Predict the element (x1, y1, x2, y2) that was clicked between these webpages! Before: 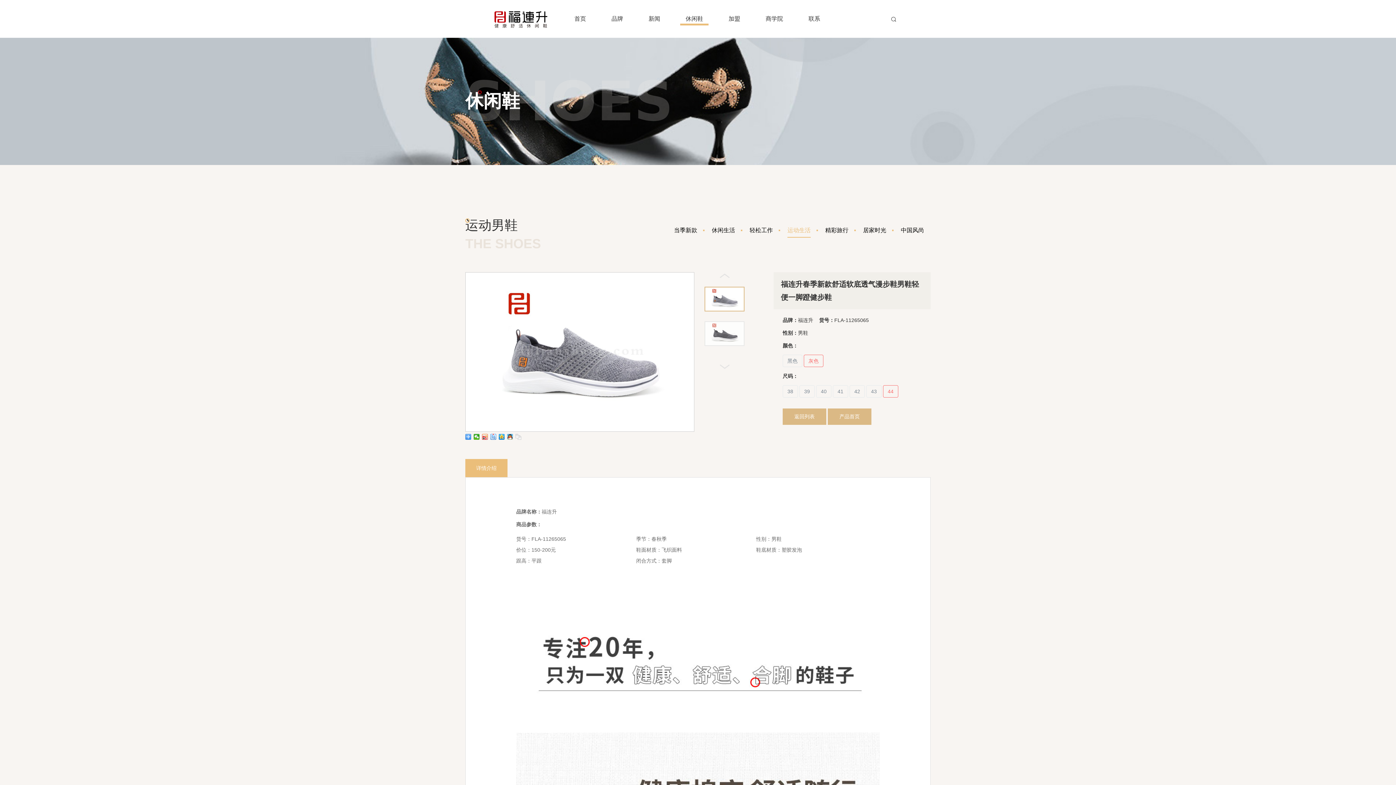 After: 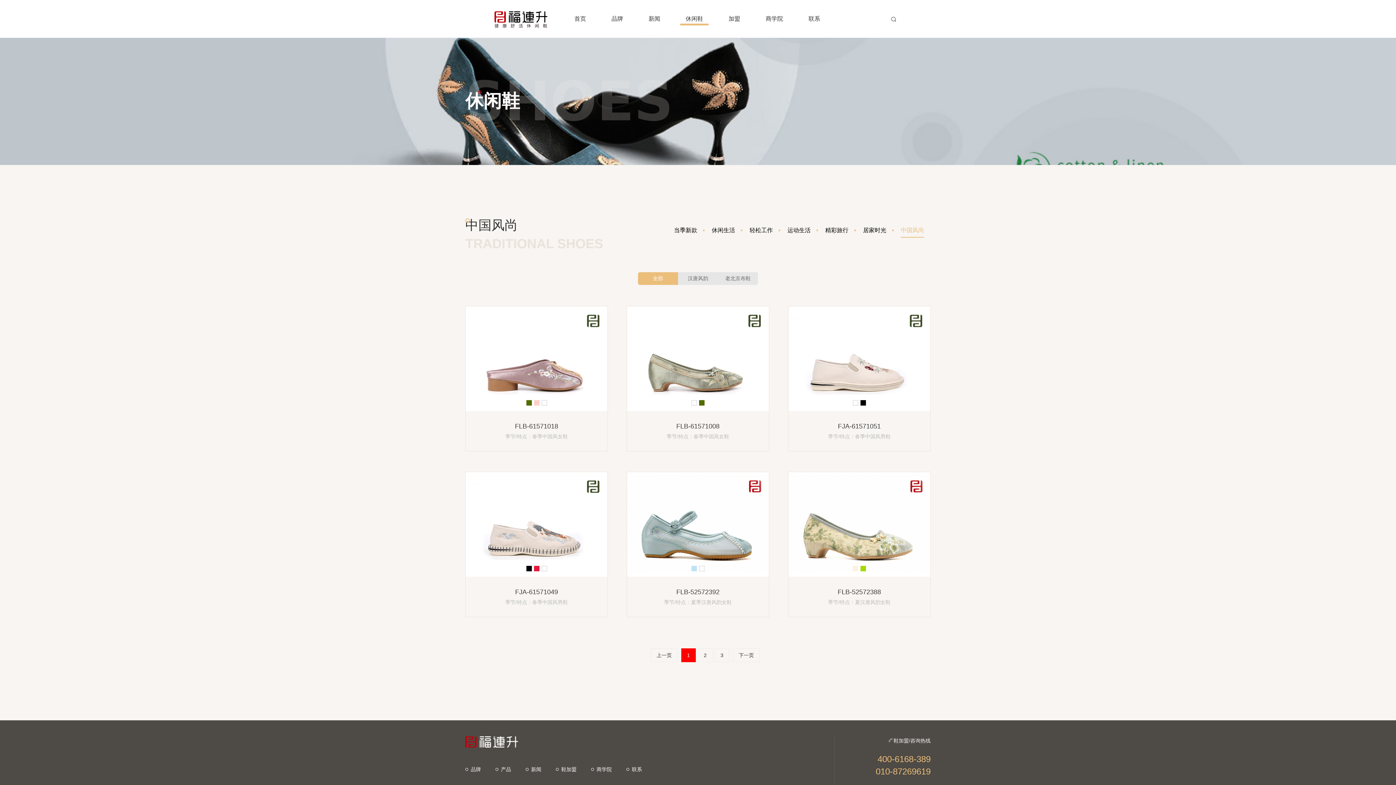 Action: label: 中国风尚 bbox: (901, 223, 924, 237)